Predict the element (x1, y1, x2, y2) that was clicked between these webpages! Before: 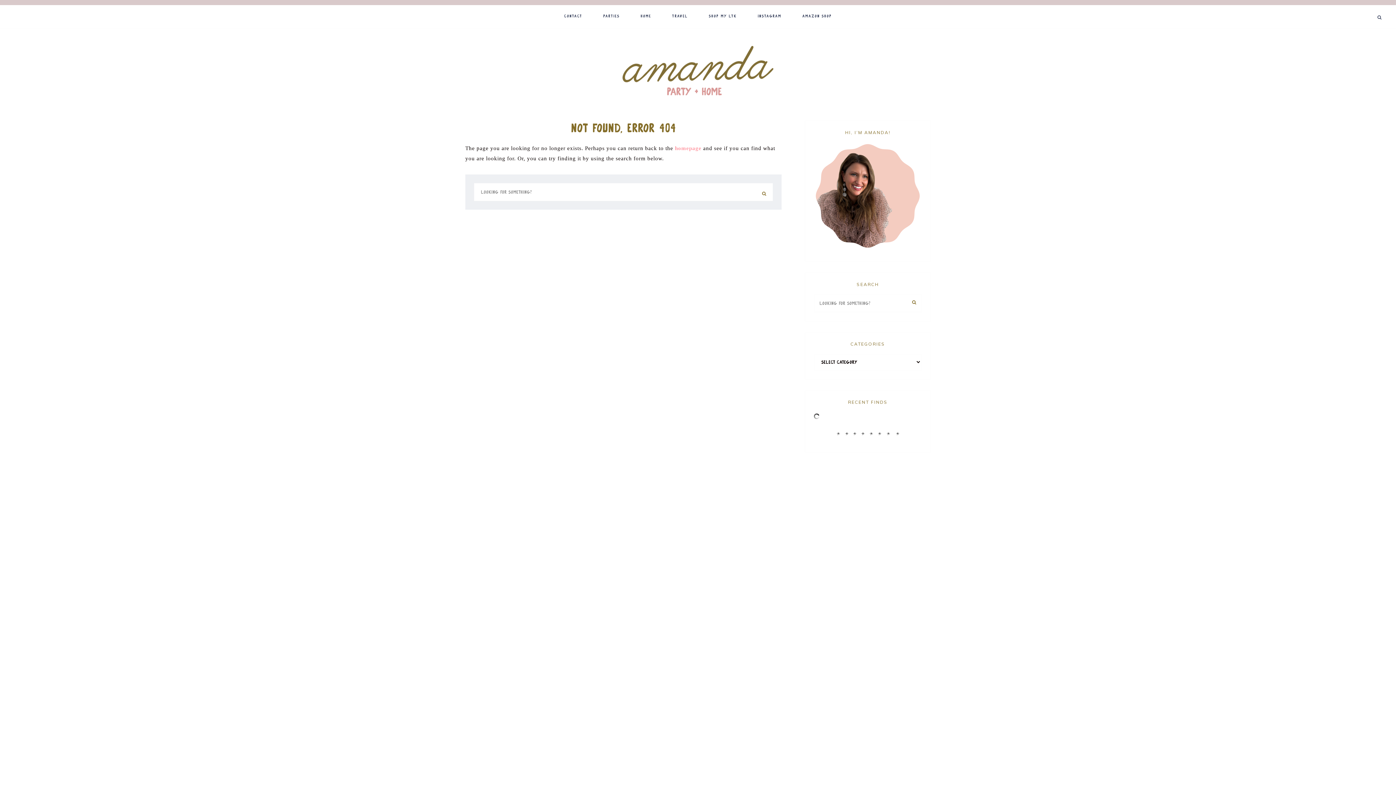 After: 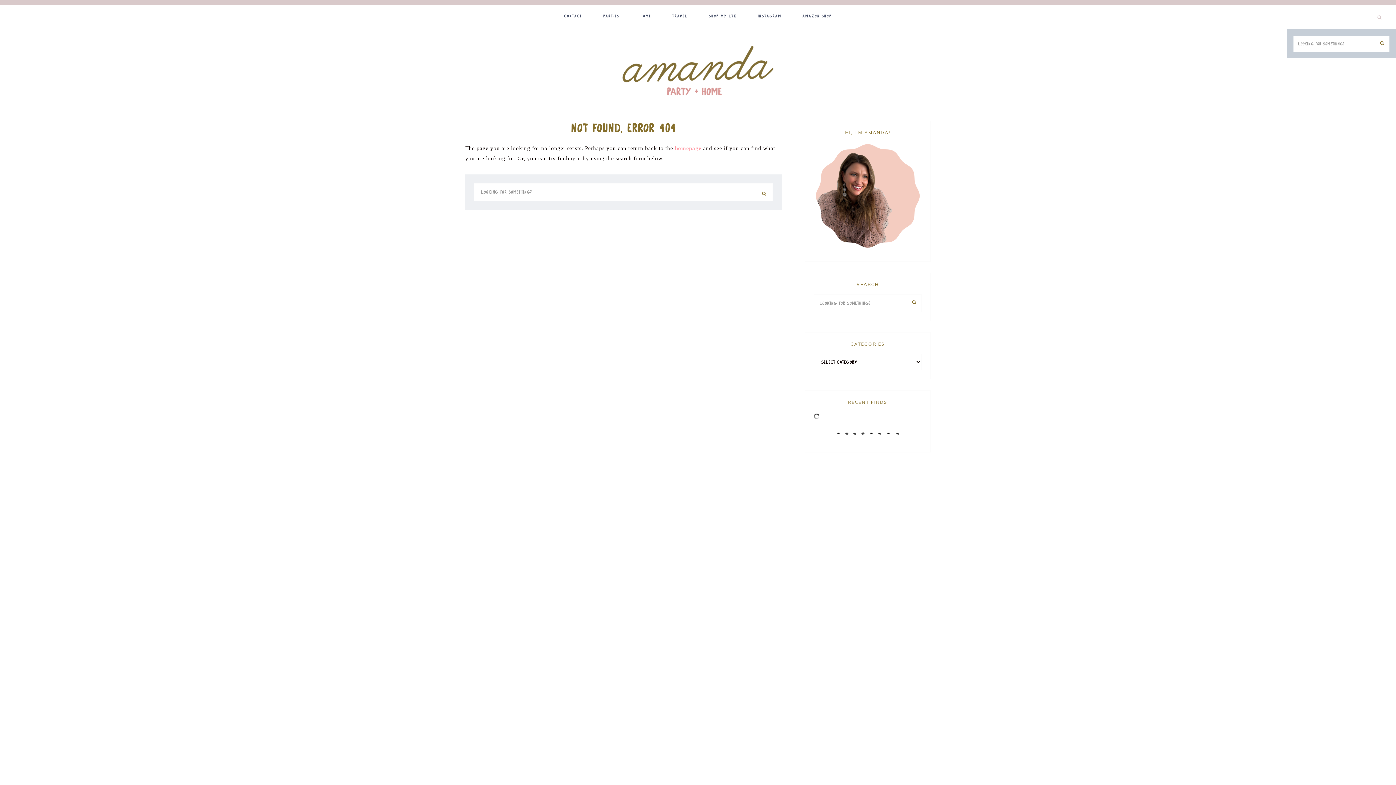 Action: bbox: (1373, 5, 1396, 28)